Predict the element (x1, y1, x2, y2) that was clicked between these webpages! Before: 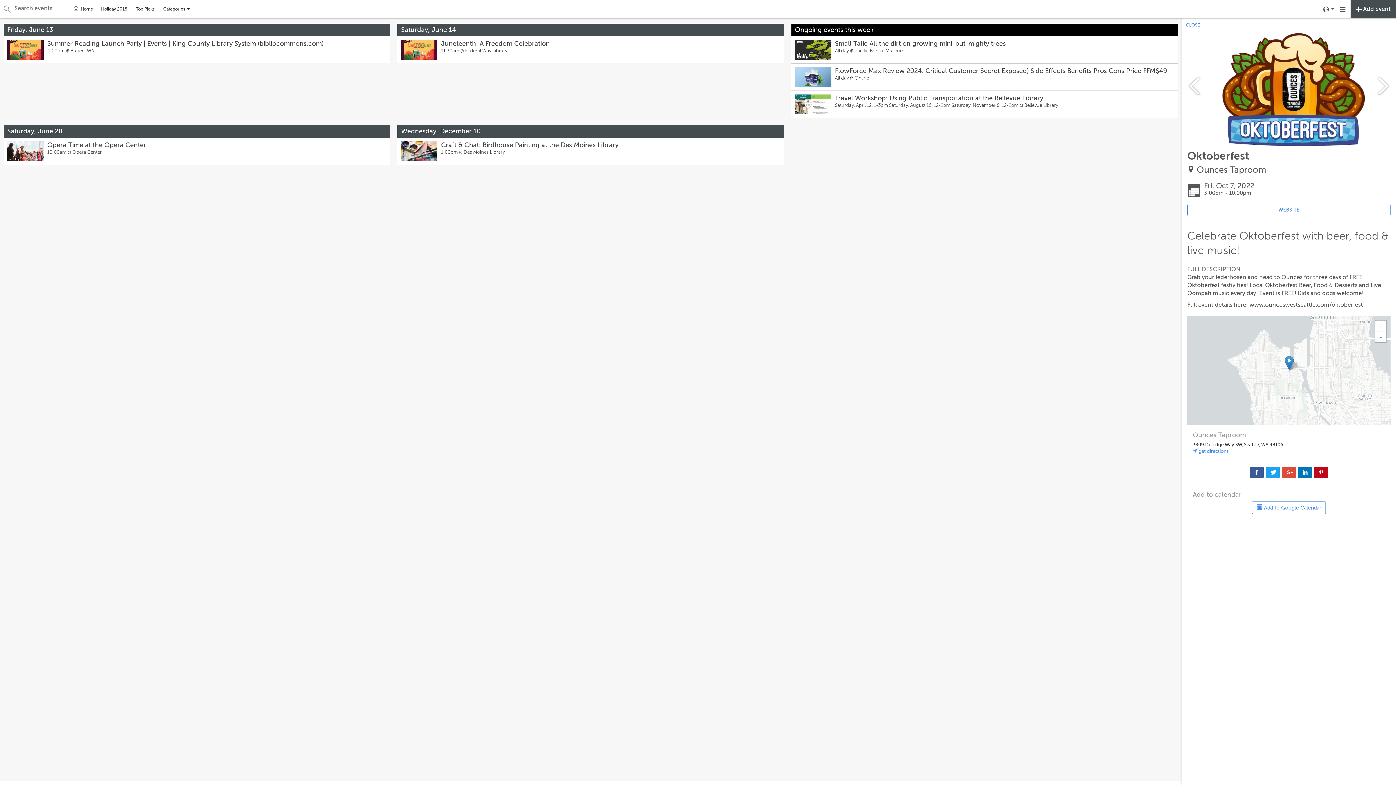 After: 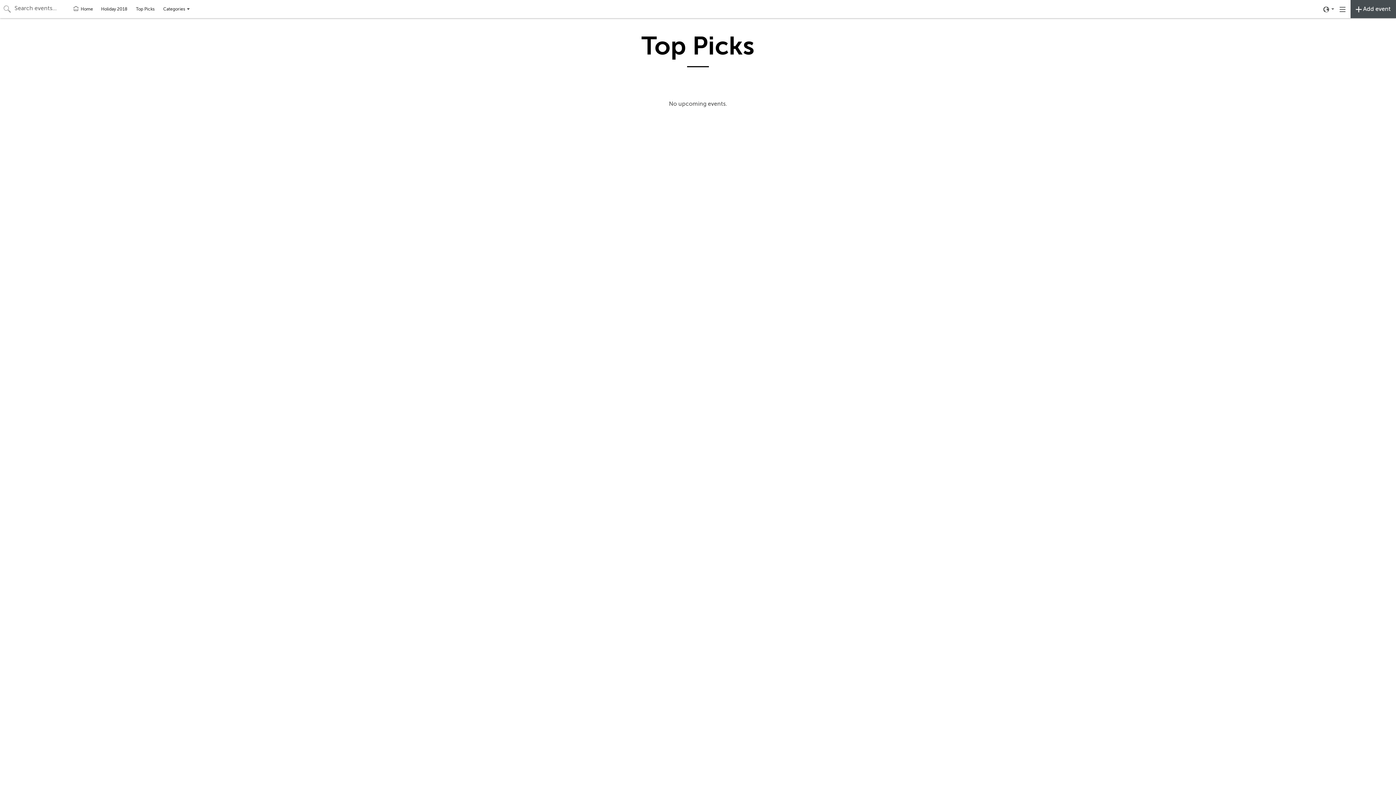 Action: label: Top Picks bbox: (131, 0, 158, 18)